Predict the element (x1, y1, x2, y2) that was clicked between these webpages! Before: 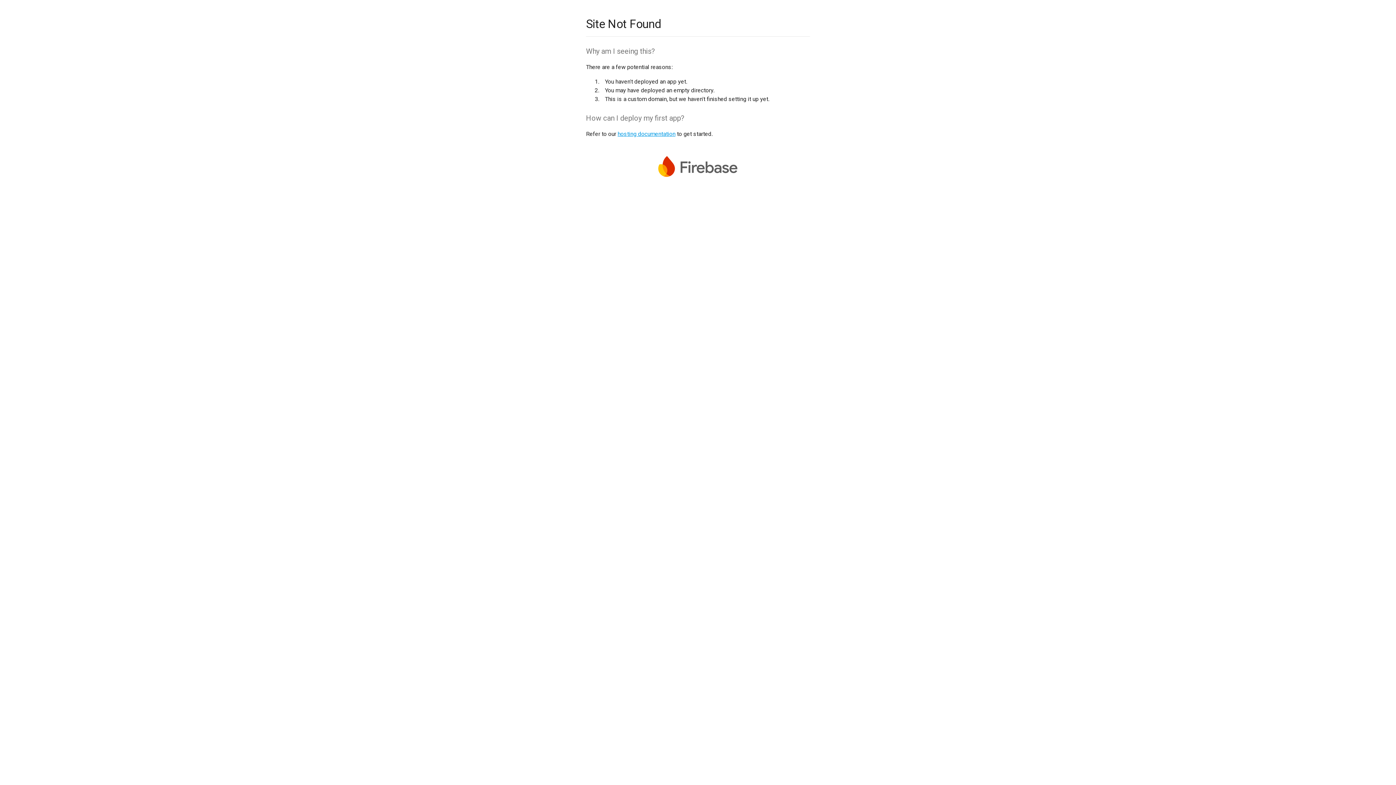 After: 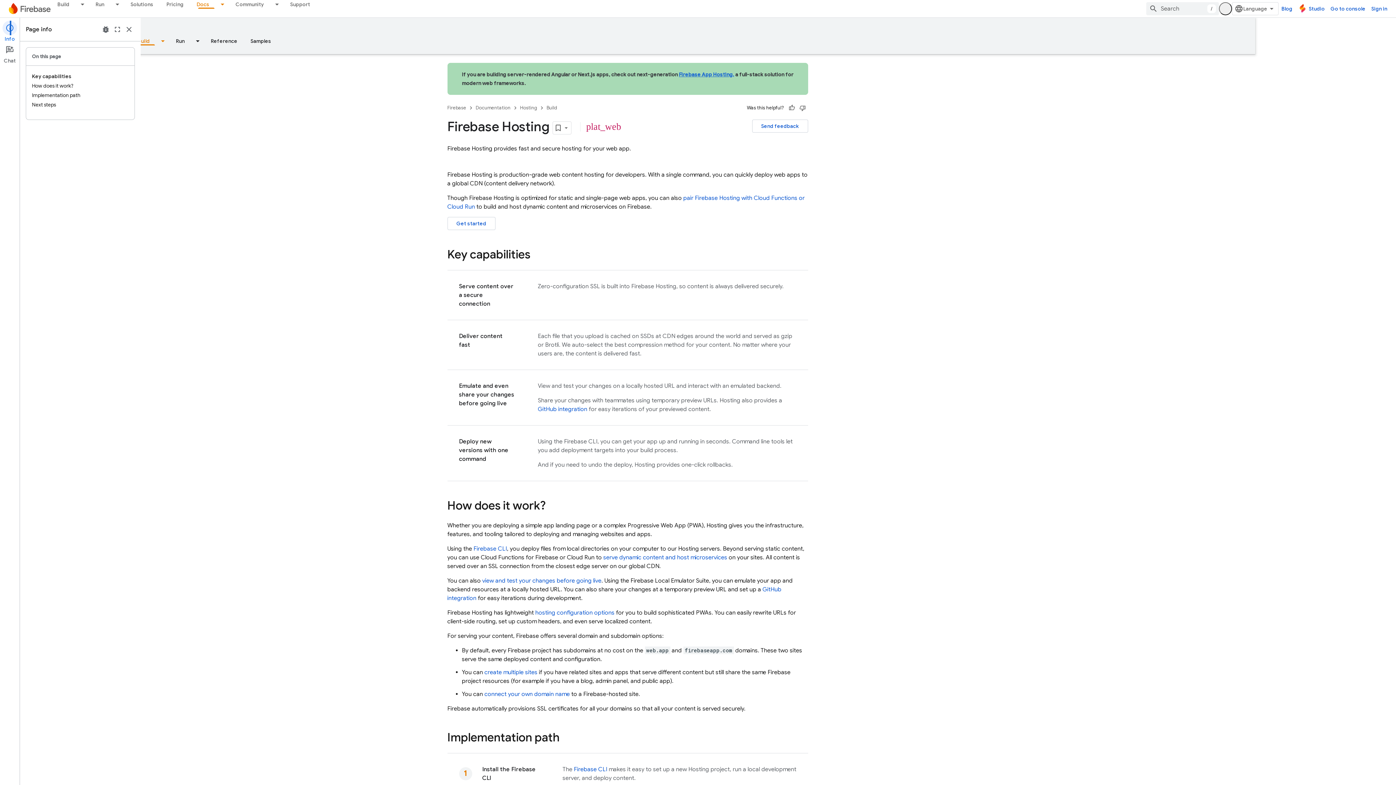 Action: bbox: (617, 130, 675, 137) label: hosting documentation